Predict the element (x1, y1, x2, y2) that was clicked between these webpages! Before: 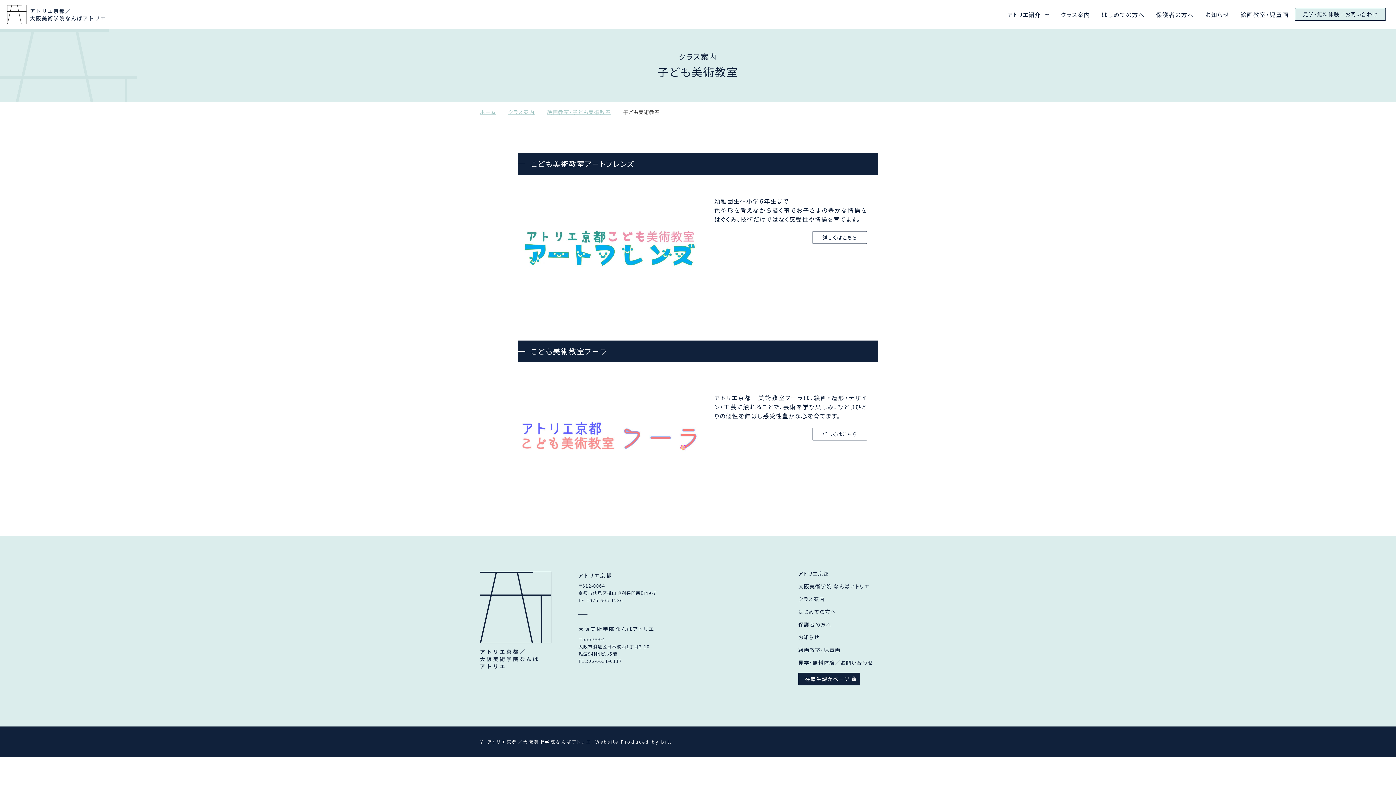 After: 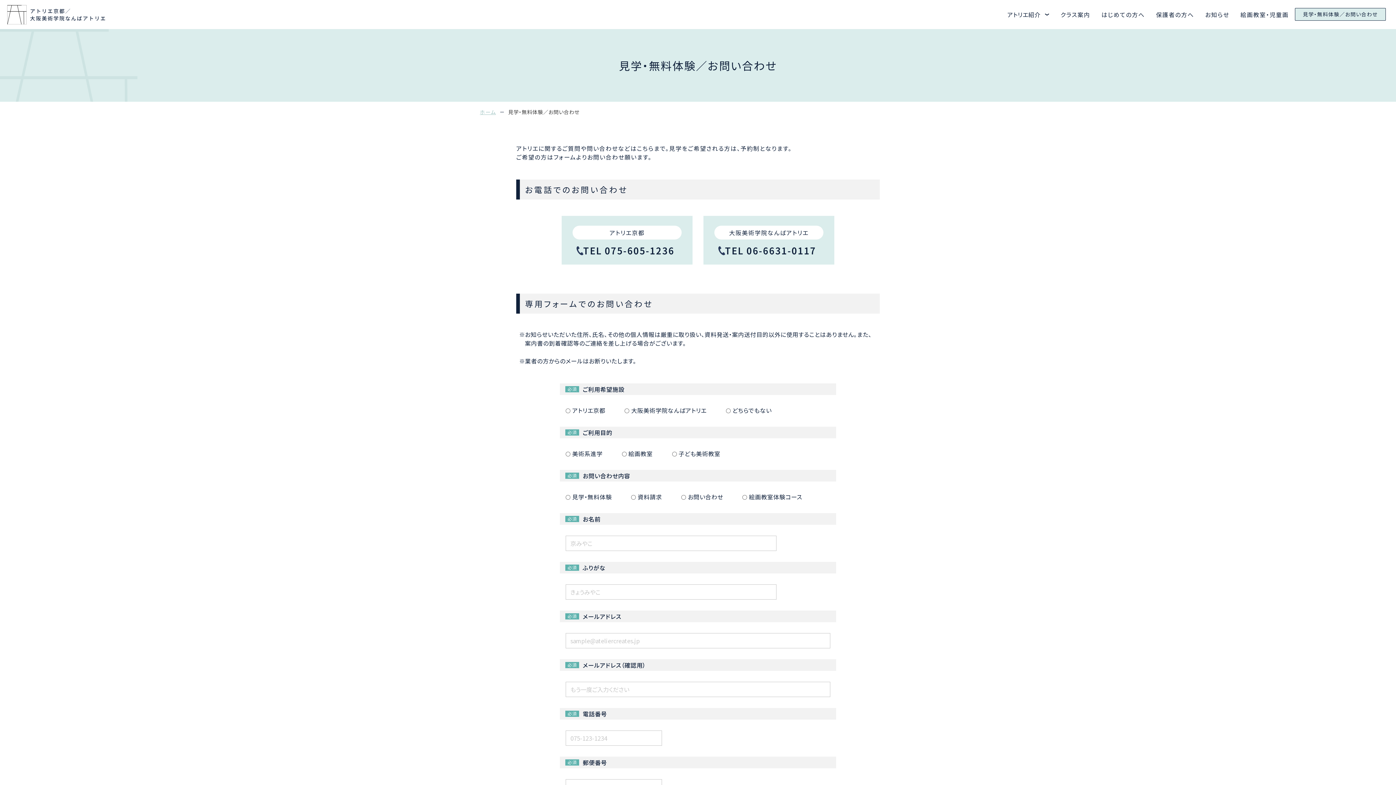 Action: bbox: (798, 659, 873, 666) label: 見学・無料体験／お問い合わせ